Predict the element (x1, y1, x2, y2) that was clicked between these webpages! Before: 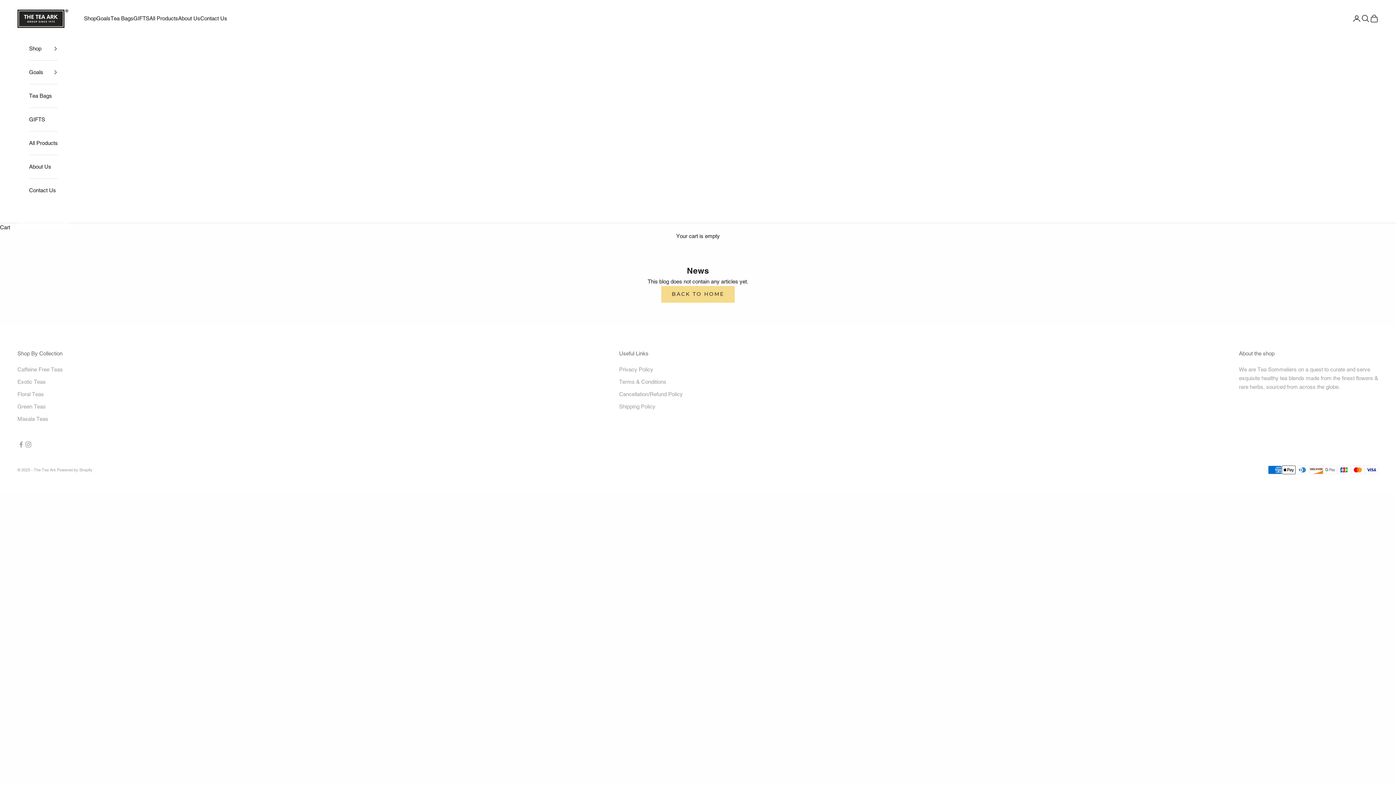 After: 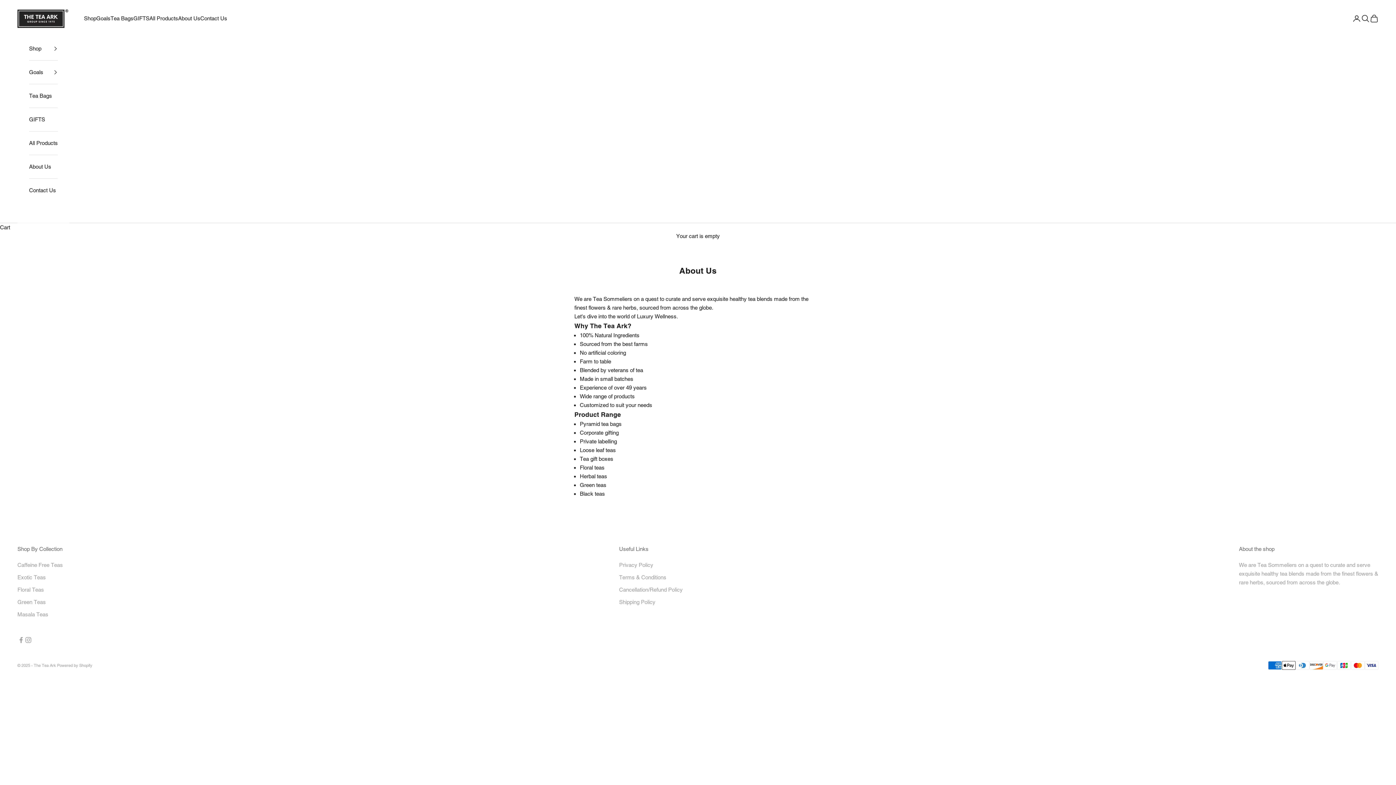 Action: bbox: (178, 14, 200, 22) label: About Us